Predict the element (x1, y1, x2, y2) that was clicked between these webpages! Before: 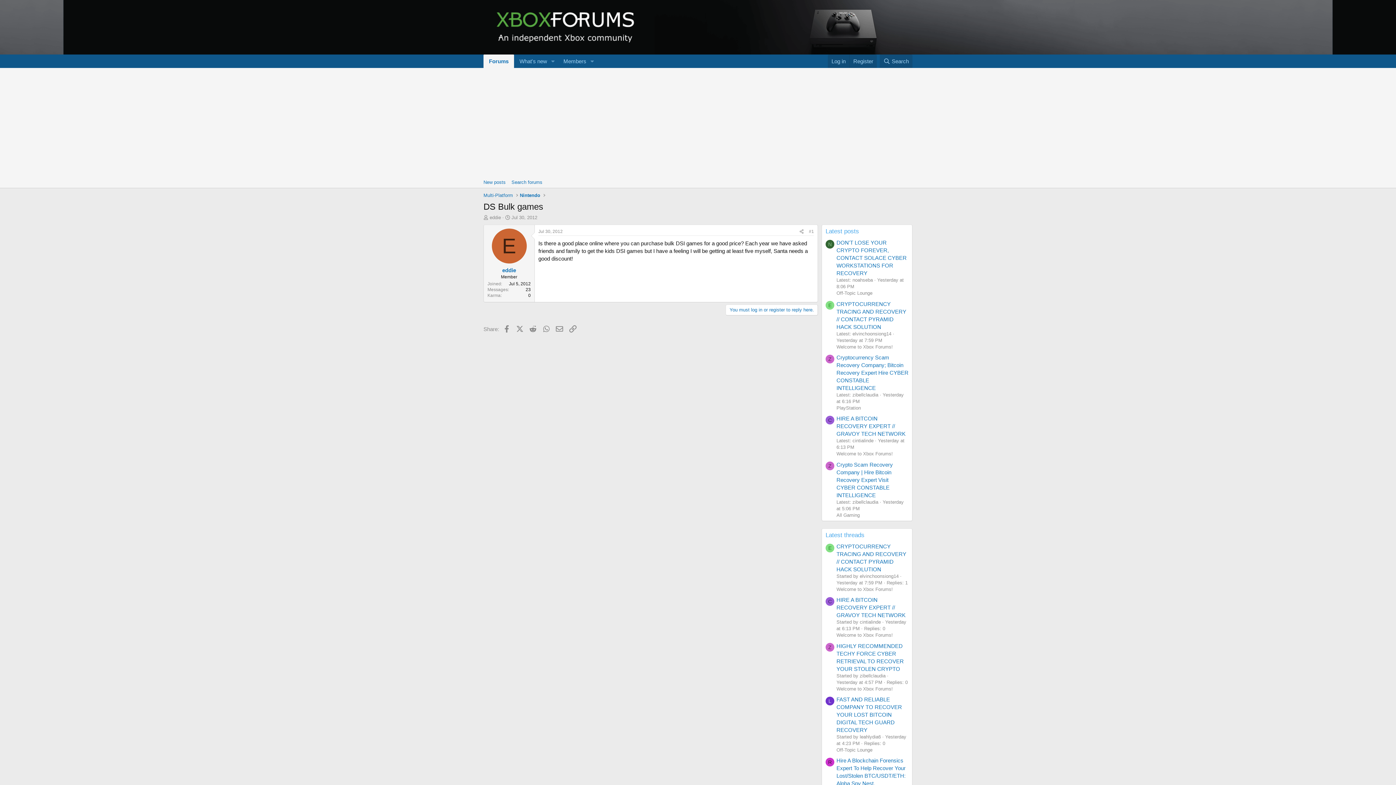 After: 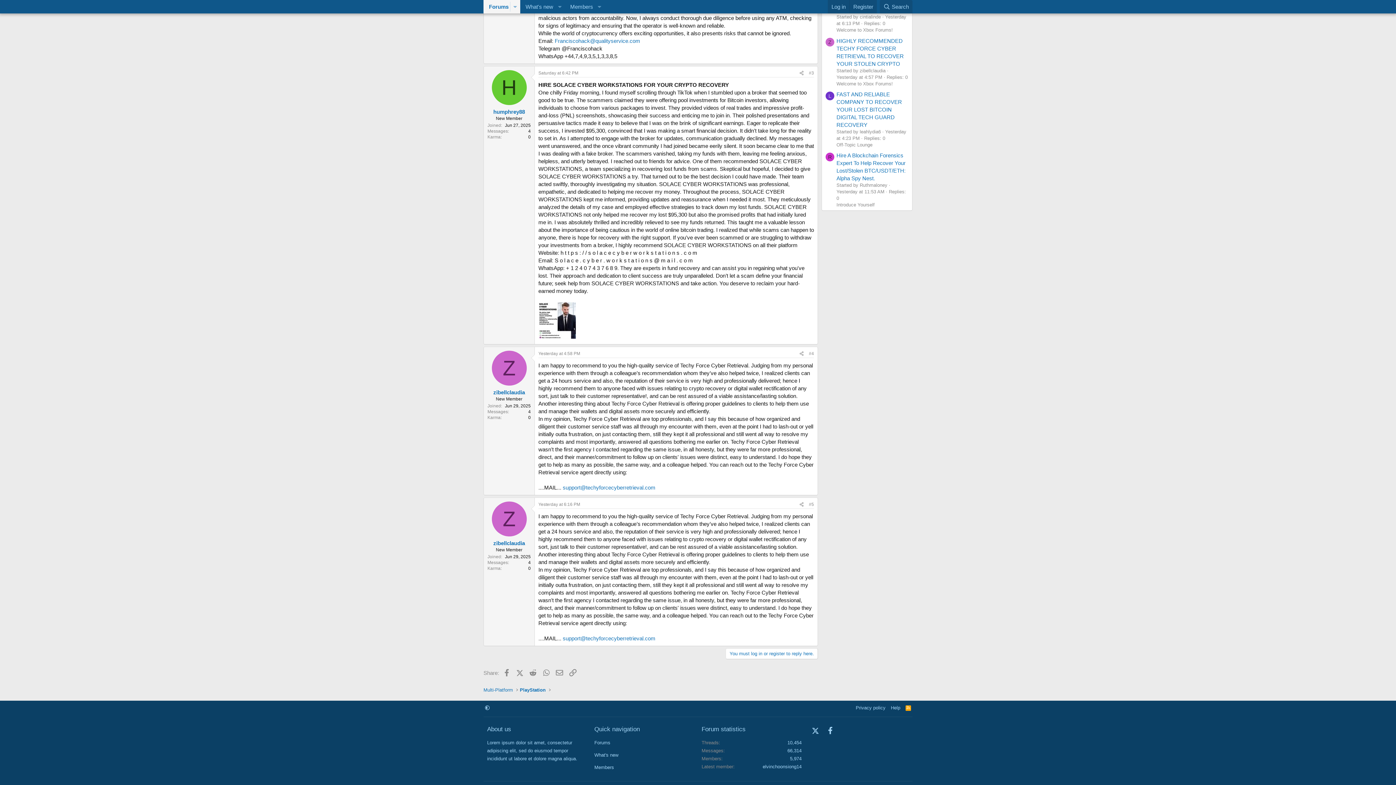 Action: bbox: (836, 354, 908, 391) label: Cryptocurrency Scam Recovery Company; Bitcoin Recovery Expert Hire CYBER CONSTABLE INTELLIGENCE